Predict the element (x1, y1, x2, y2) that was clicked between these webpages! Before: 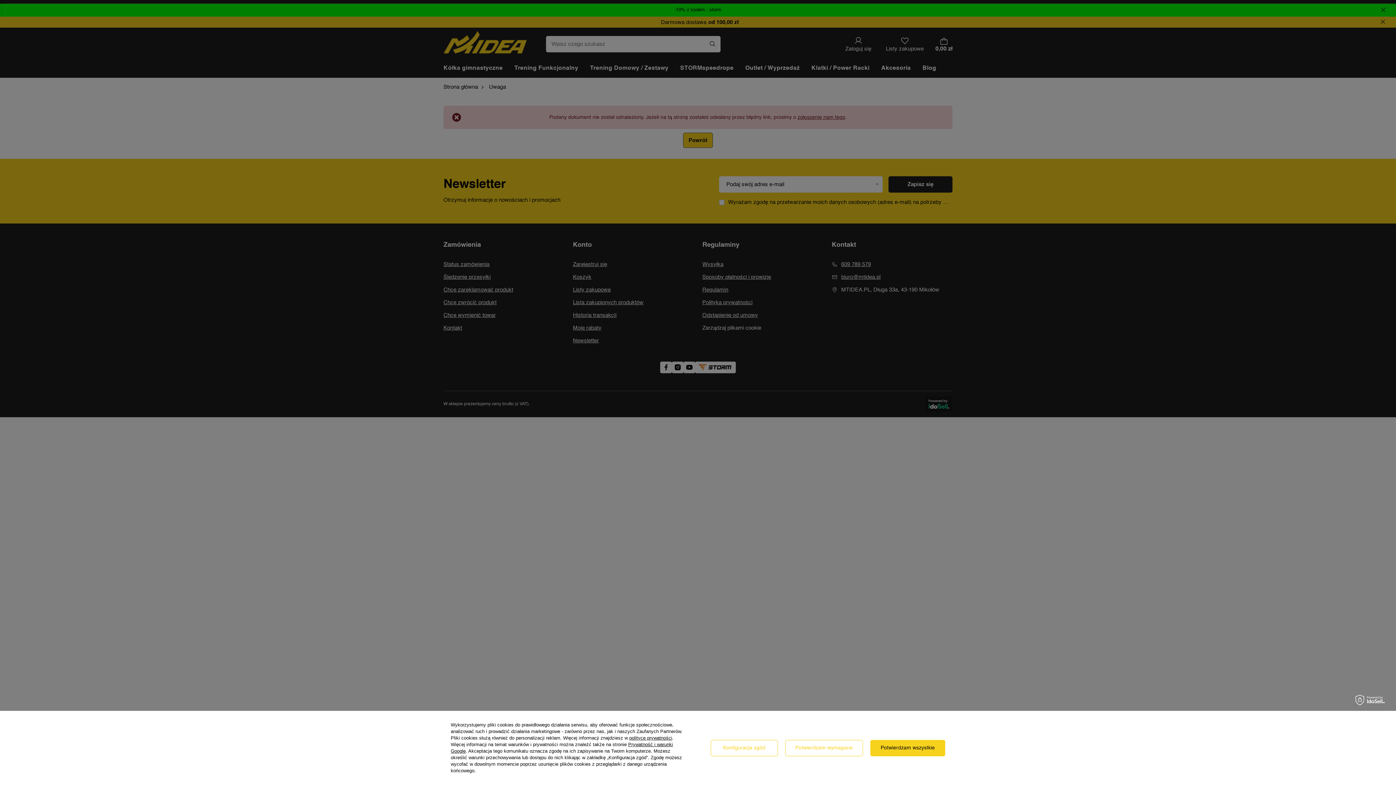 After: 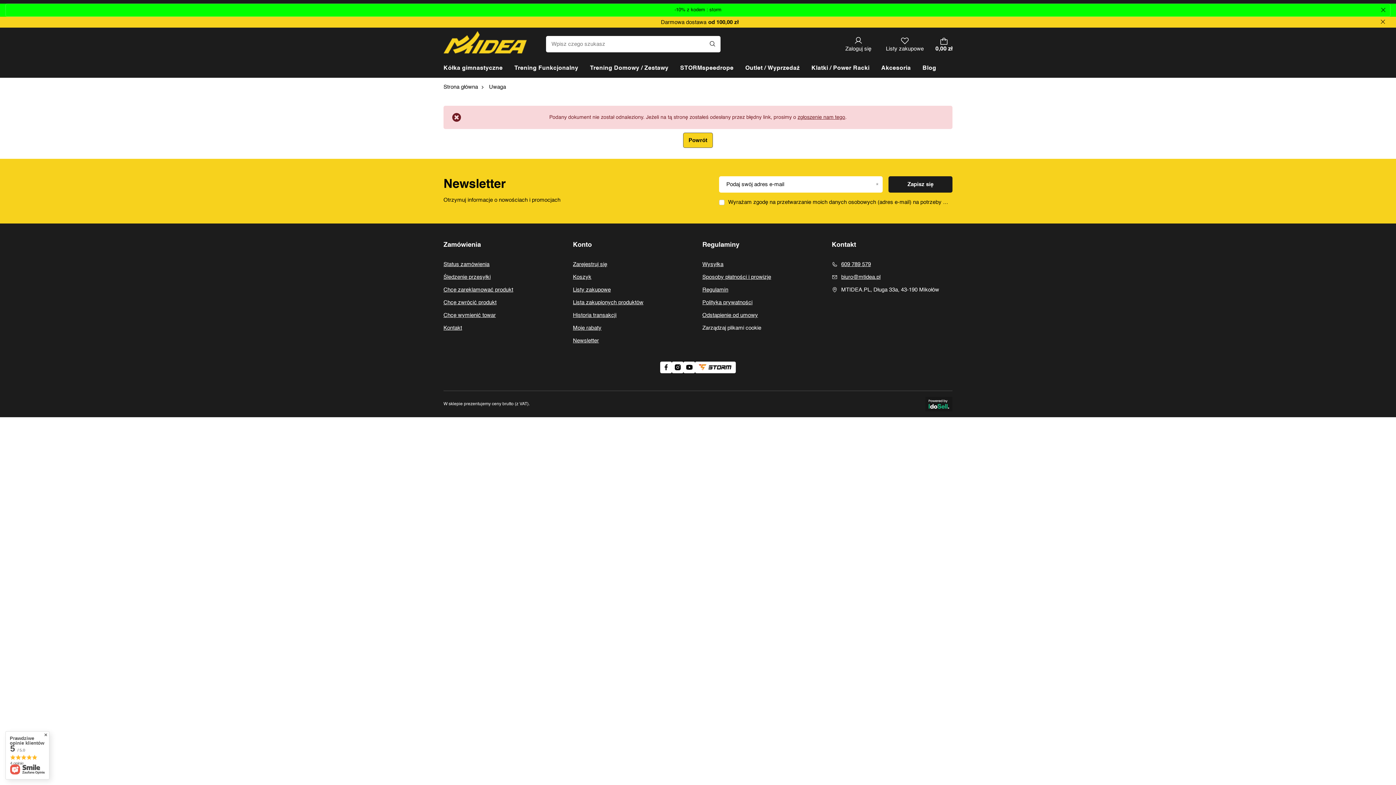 Action: bbox: (785, 740, 863, 756) label: Potwierdzam wymagane